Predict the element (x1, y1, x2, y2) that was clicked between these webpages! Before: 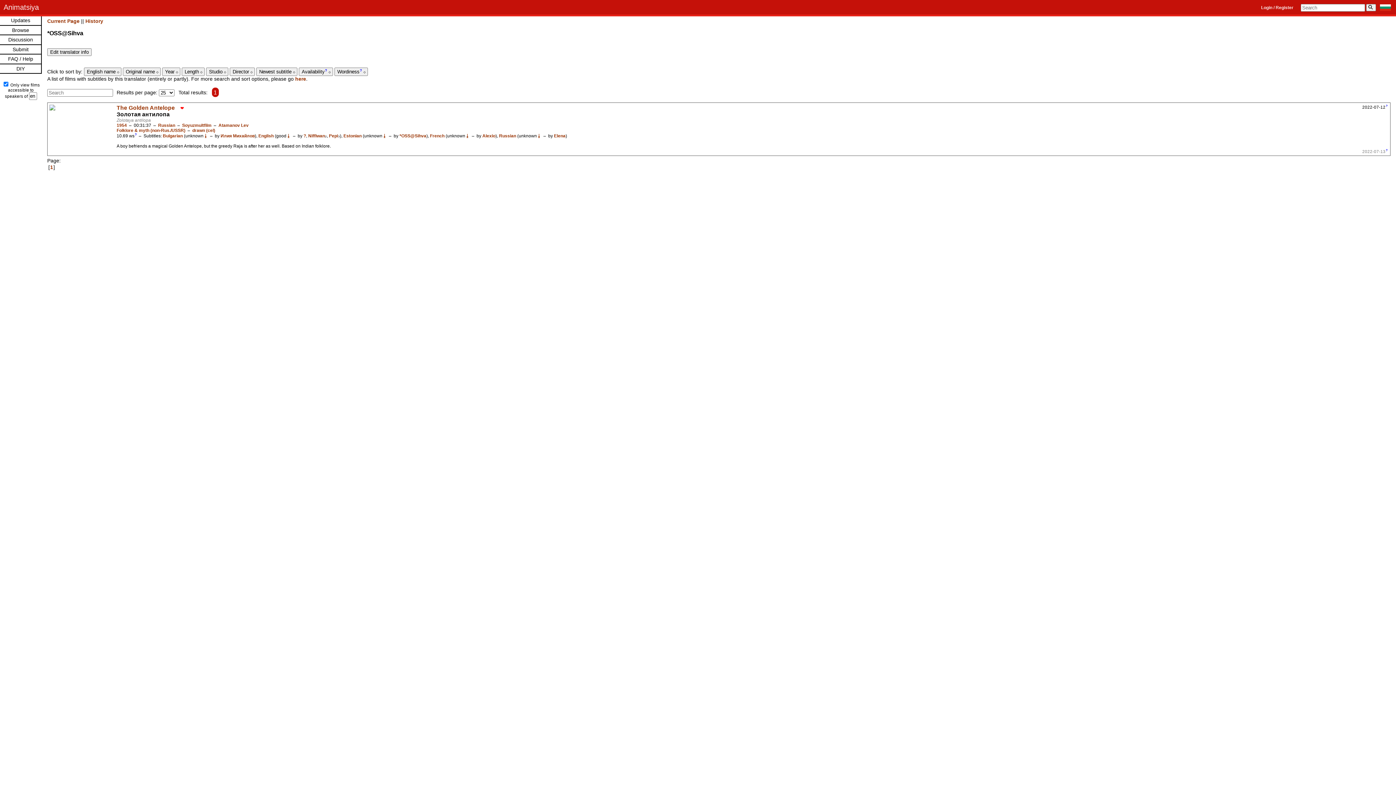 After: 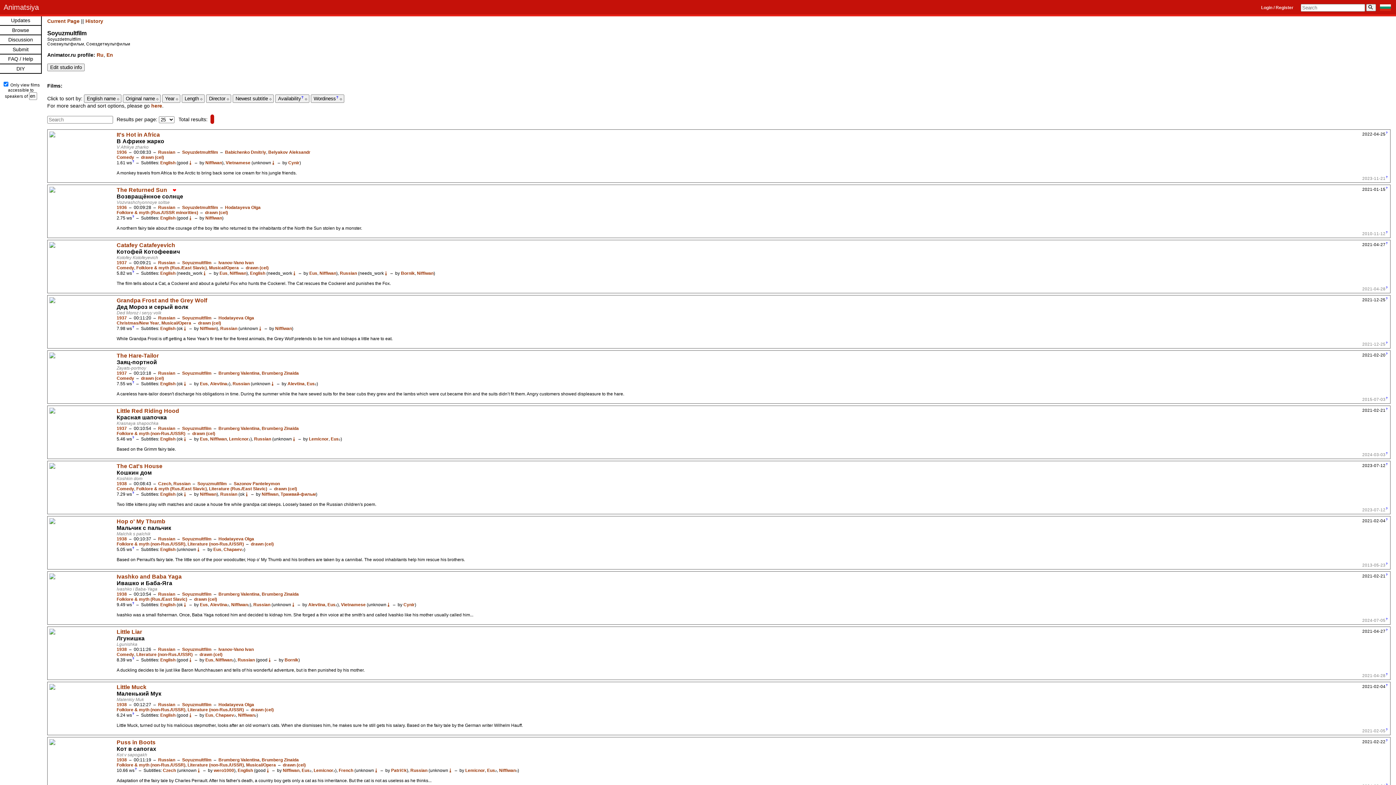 Action: label: Soyuzmultfilm bbox: (182, 122, 211, 127)